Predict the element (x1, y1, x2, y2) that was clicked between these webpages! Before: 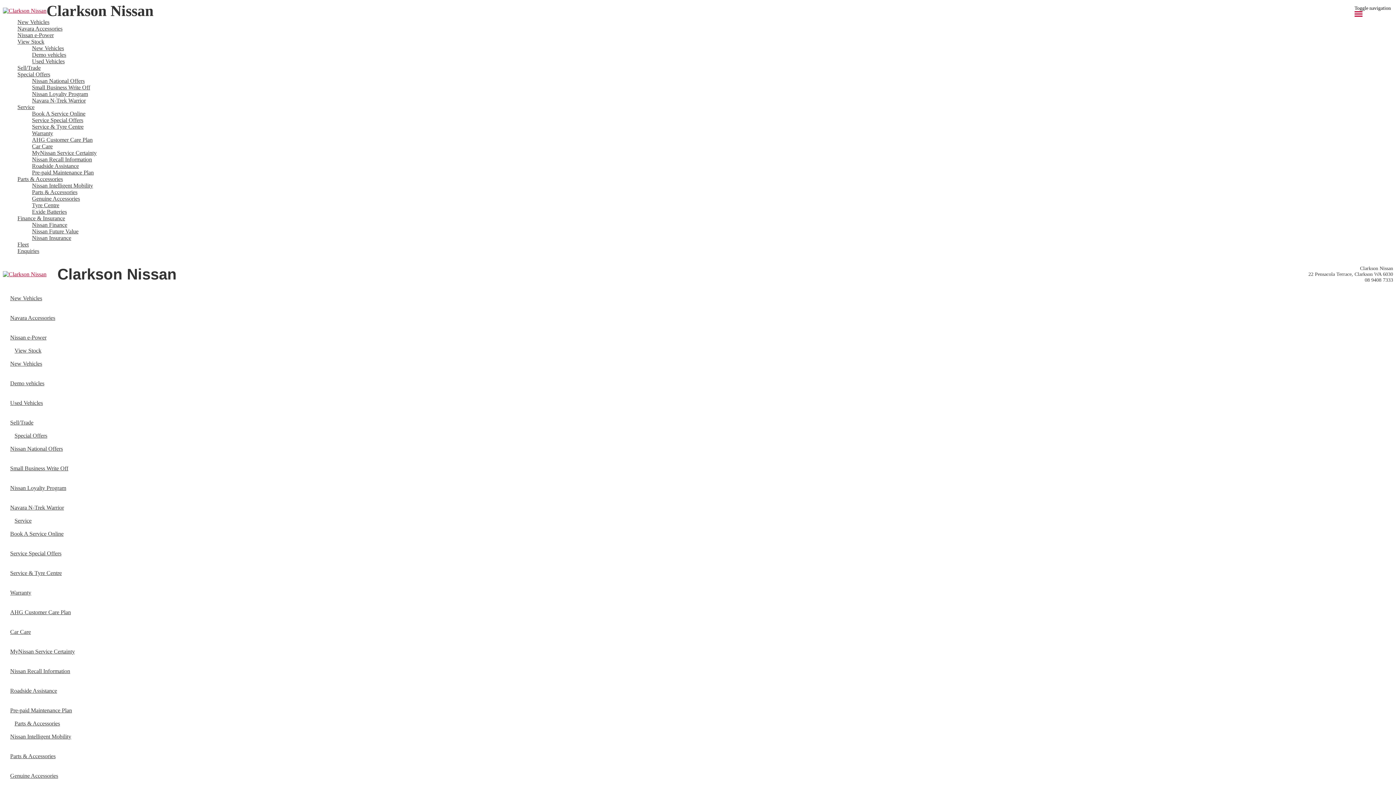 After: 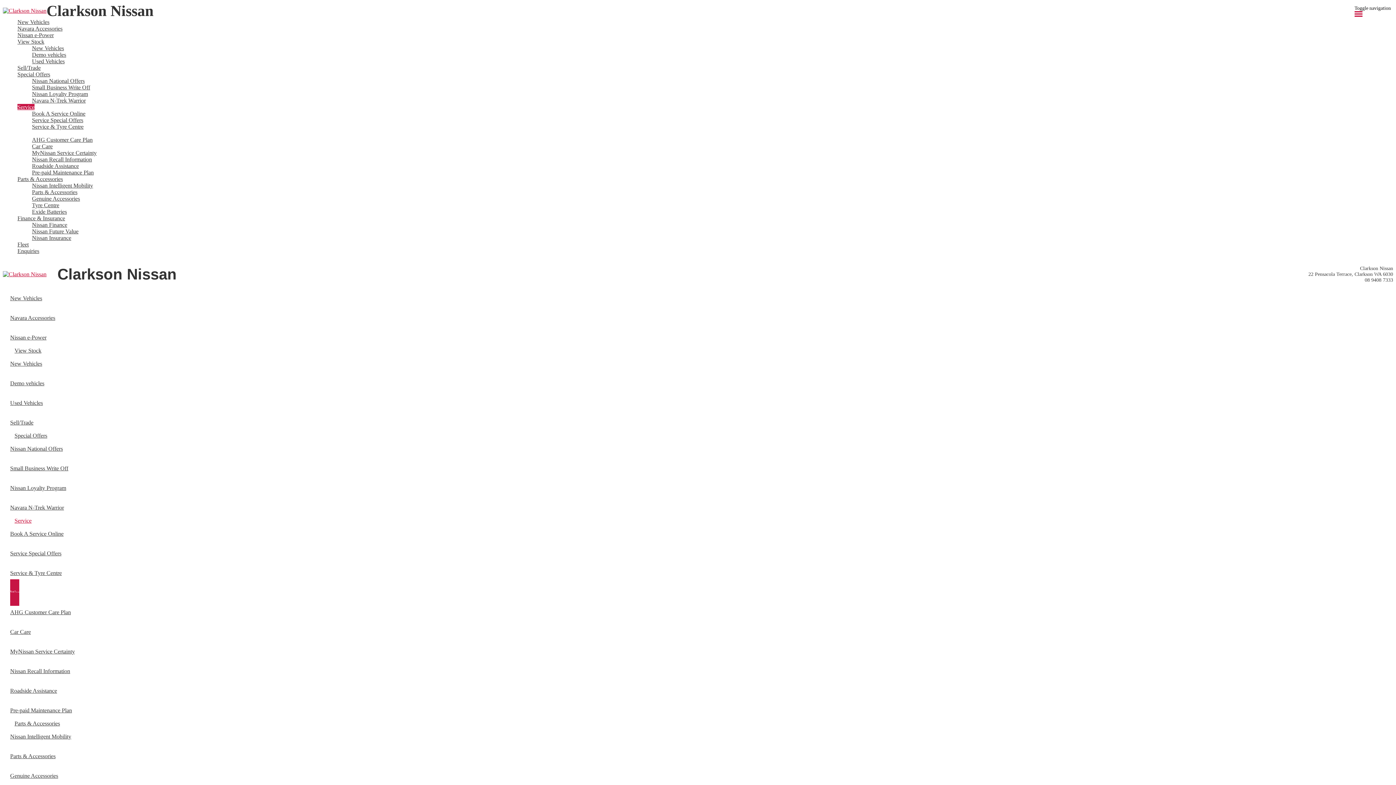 Action: label: Warranty bbox: (32, 130, 1393, 136)